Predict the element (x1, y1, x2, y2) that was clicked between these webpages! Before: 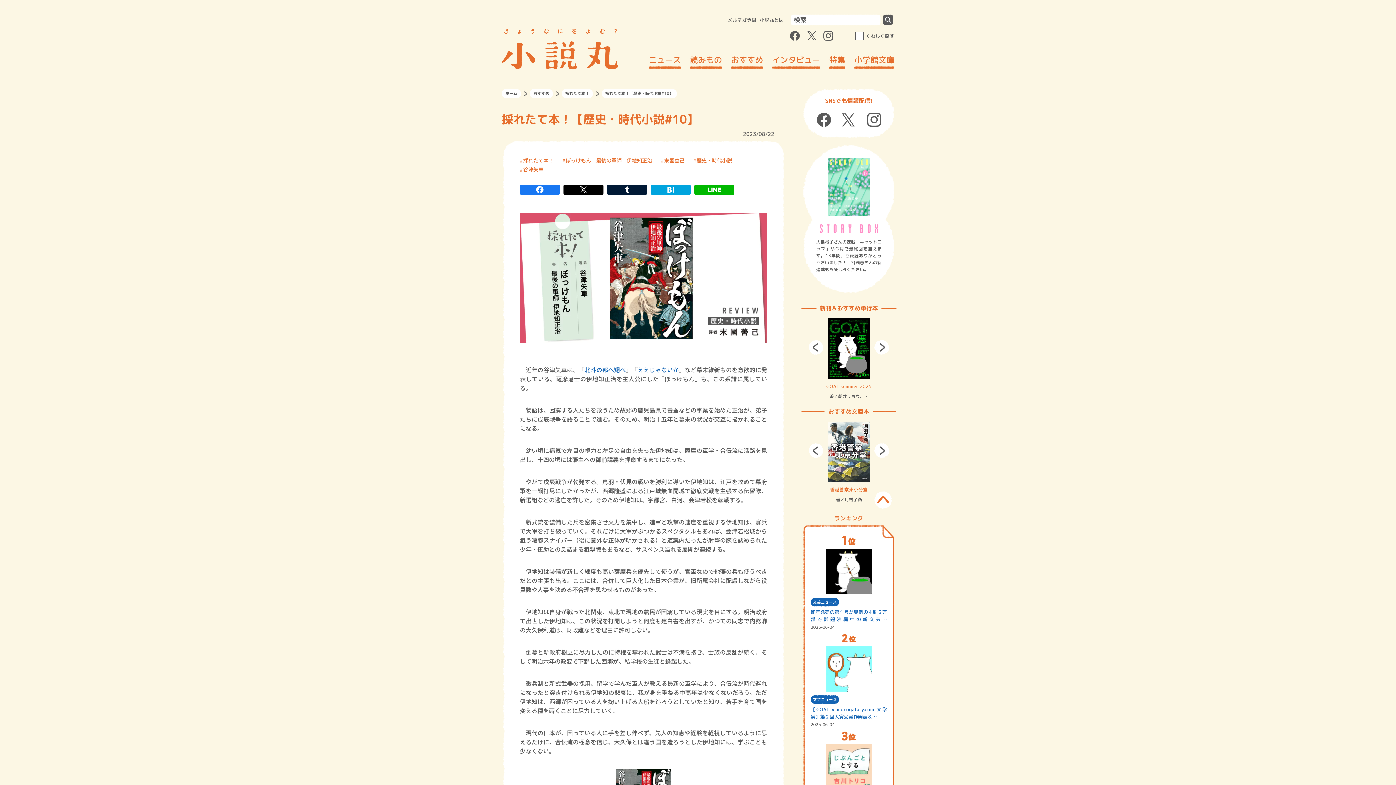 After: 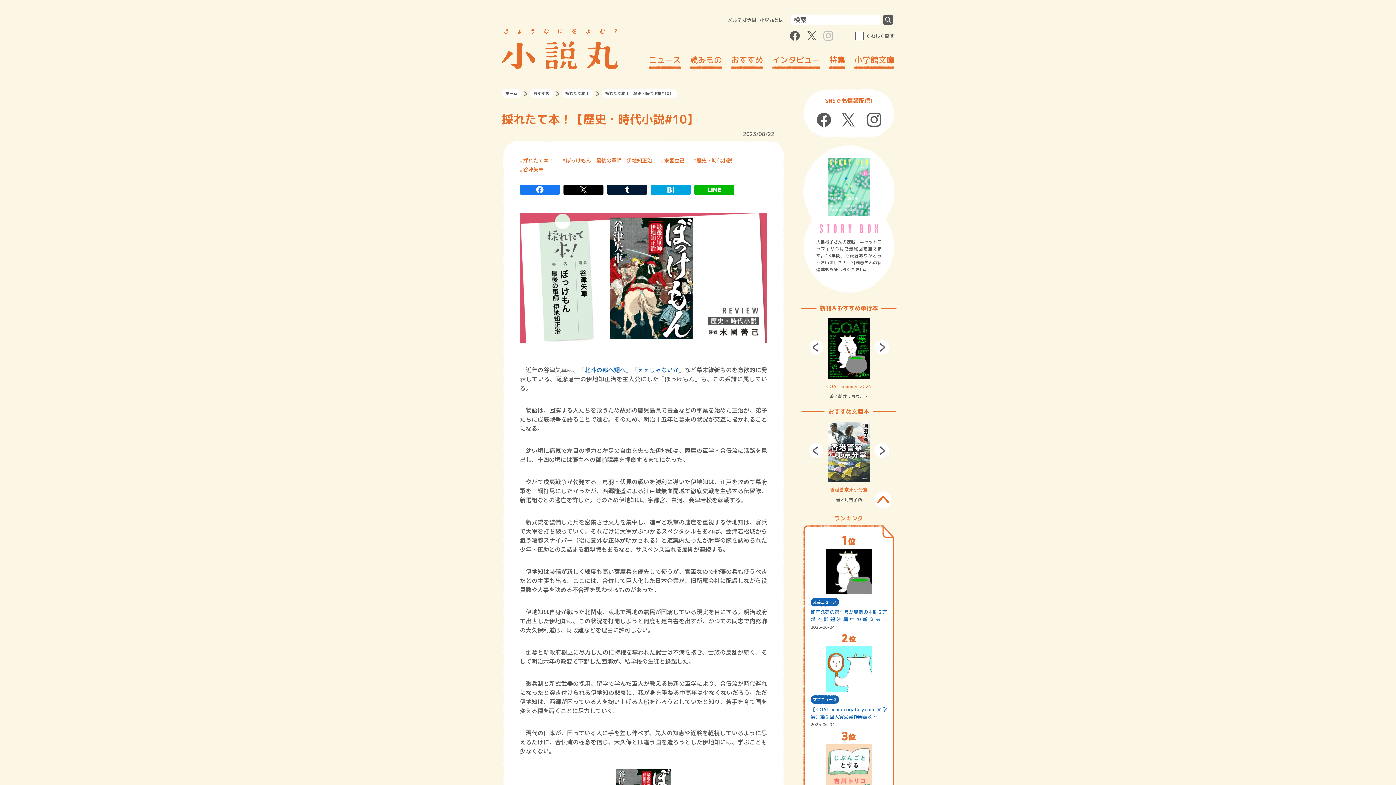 Action: bbox: (823, 30, 833, 40)